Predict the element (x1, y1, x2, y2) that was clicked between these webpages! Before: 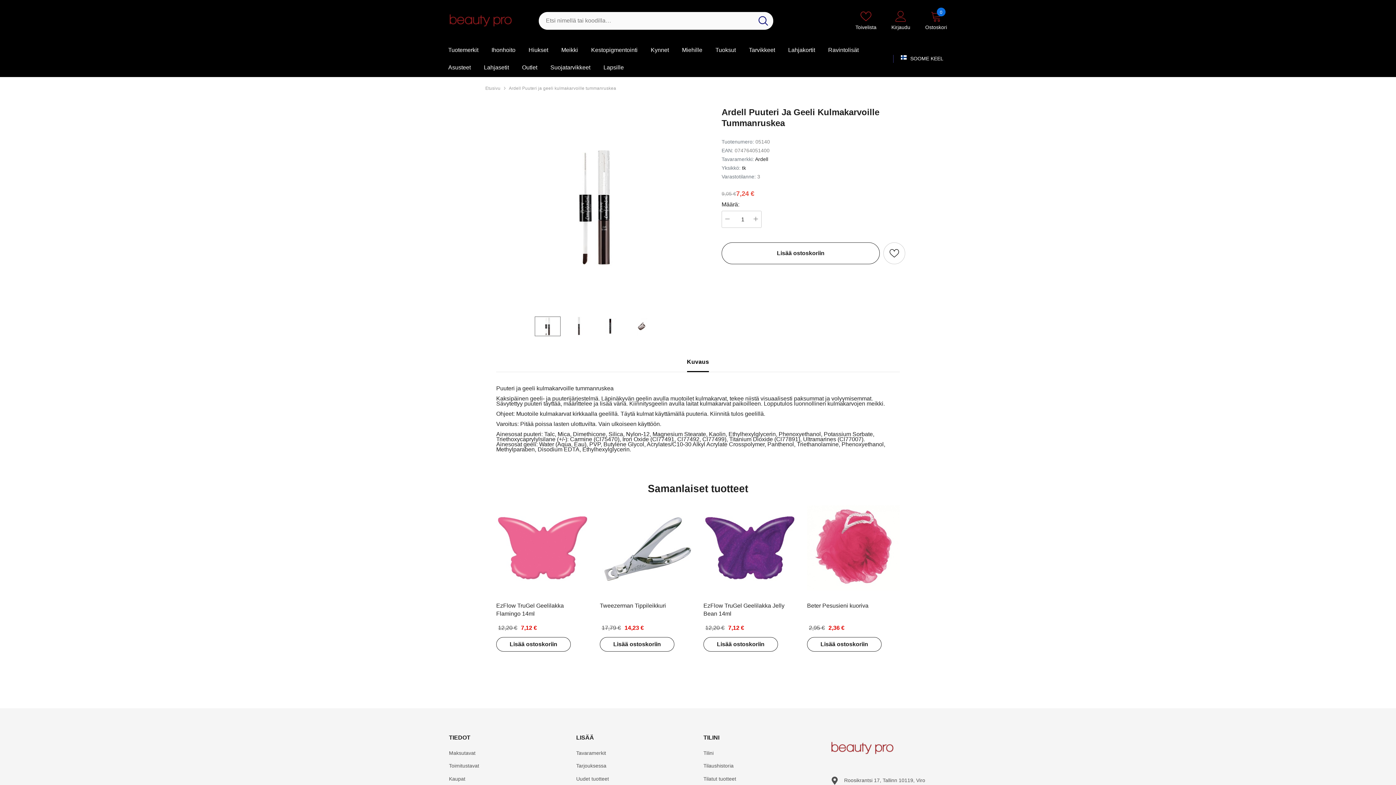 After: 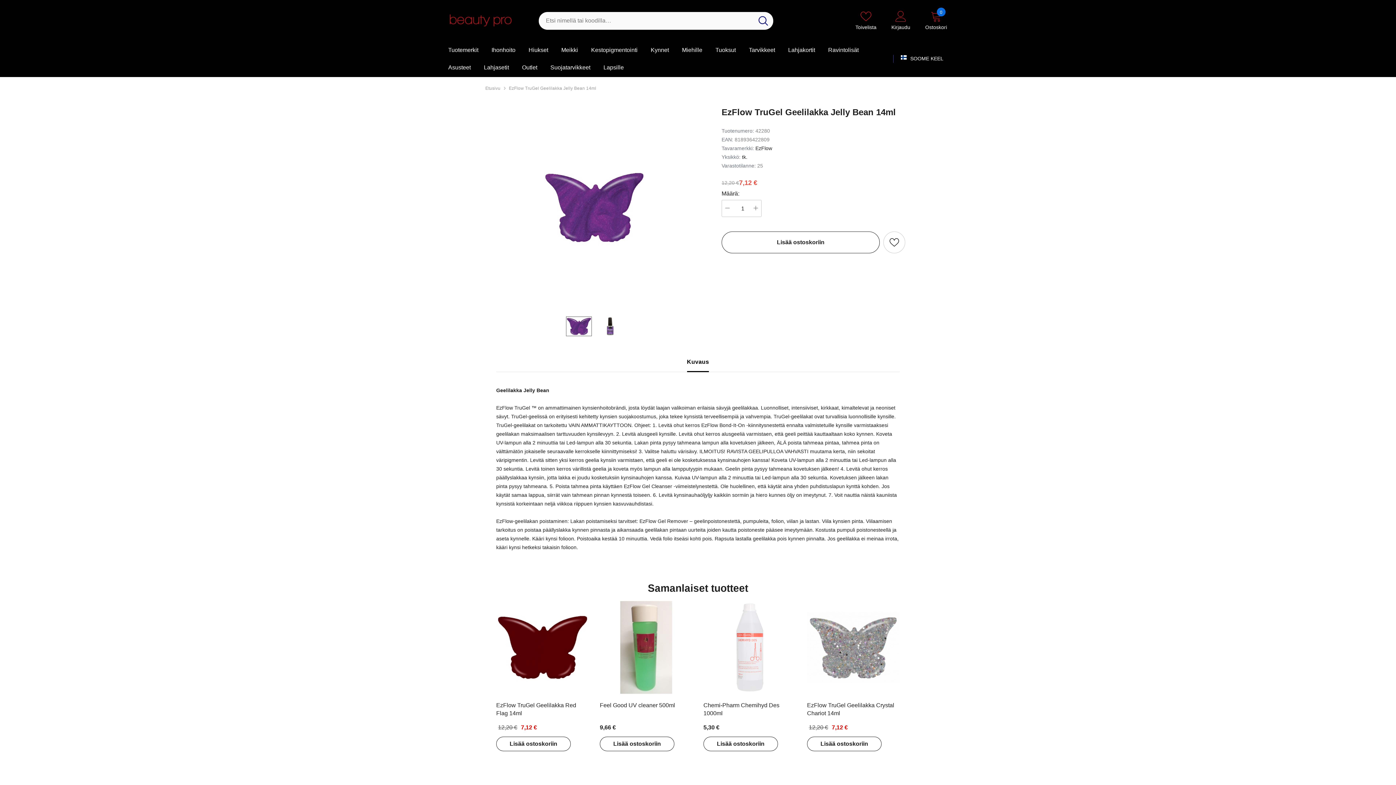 Action: bbox: (703, 602, 796, 618) label: EzFlow TruGel Geelilakka Jelly Bean 14ml